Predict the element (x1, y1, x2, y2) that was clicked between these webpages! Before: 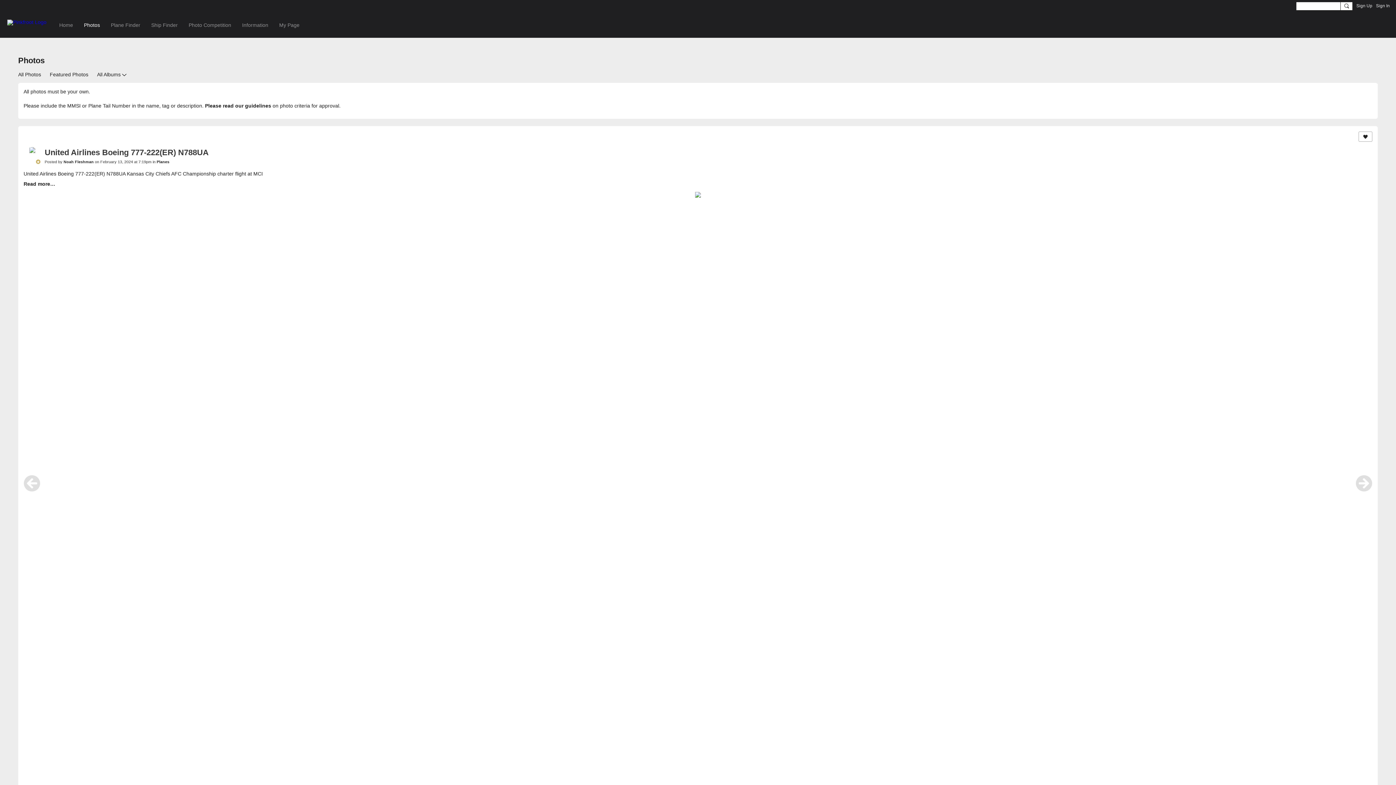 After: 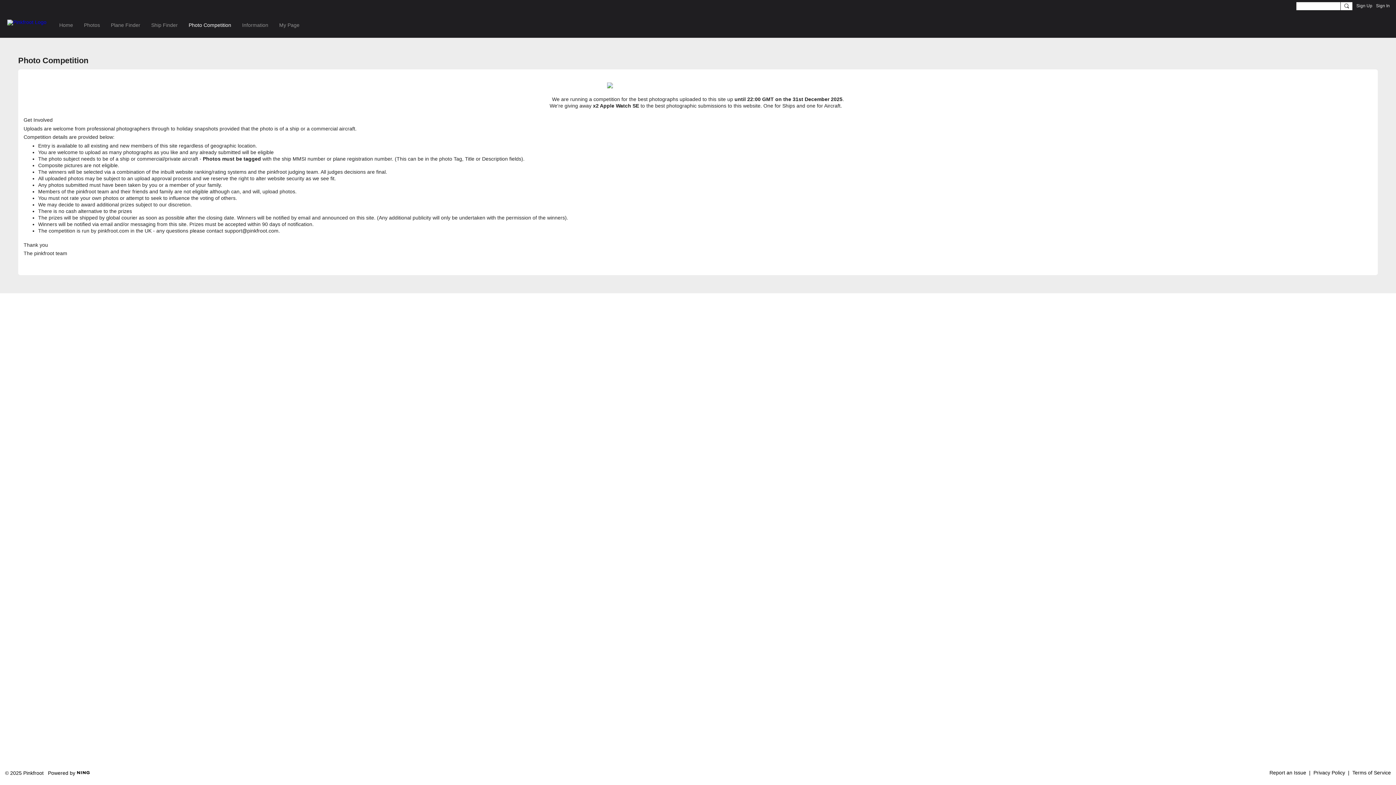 Action: label: Photo Competition bbox: (183, 15, 236, 34)